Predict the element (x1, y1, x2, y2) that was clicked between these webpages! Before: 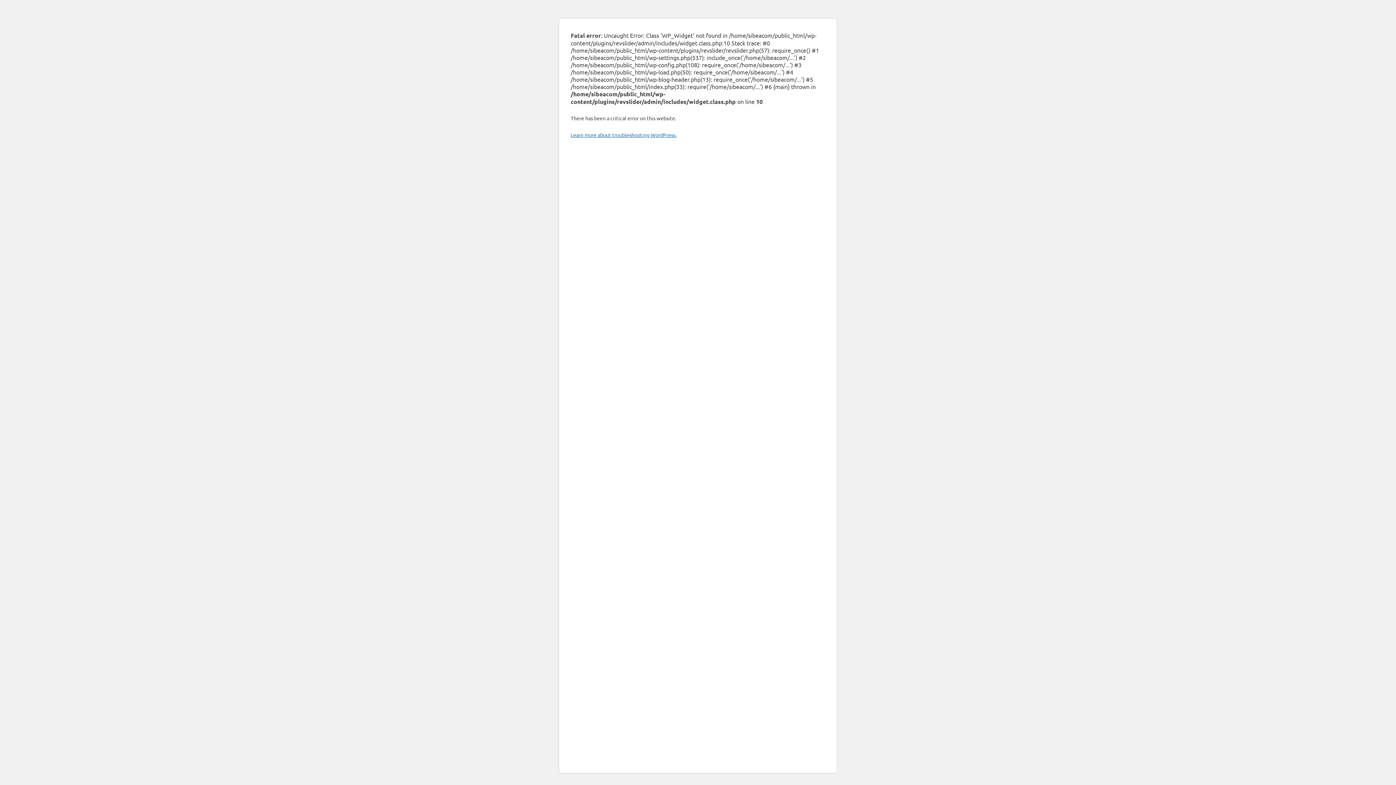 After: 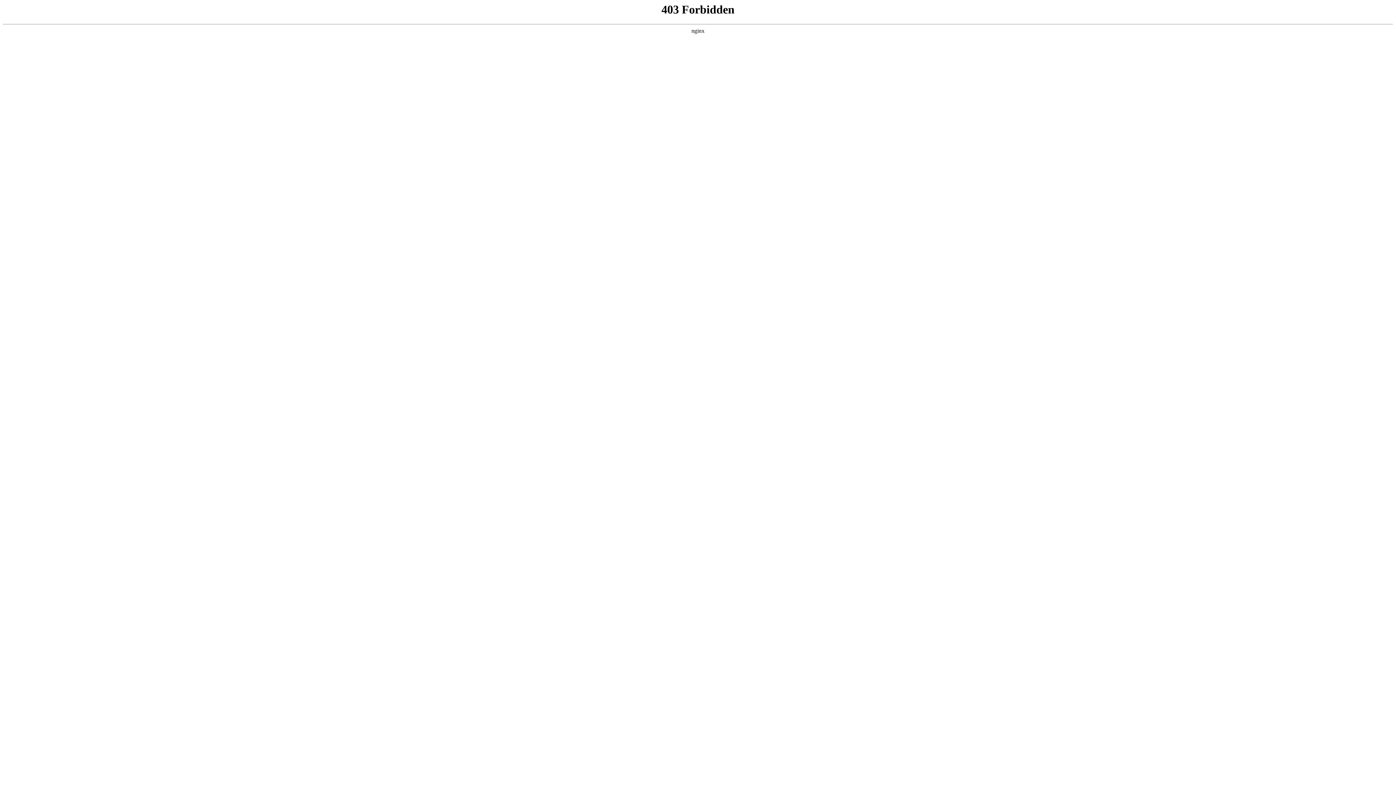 Action: label: Learn more about troubleshooting WordPress. bbox: (570, 131, 676, 138)